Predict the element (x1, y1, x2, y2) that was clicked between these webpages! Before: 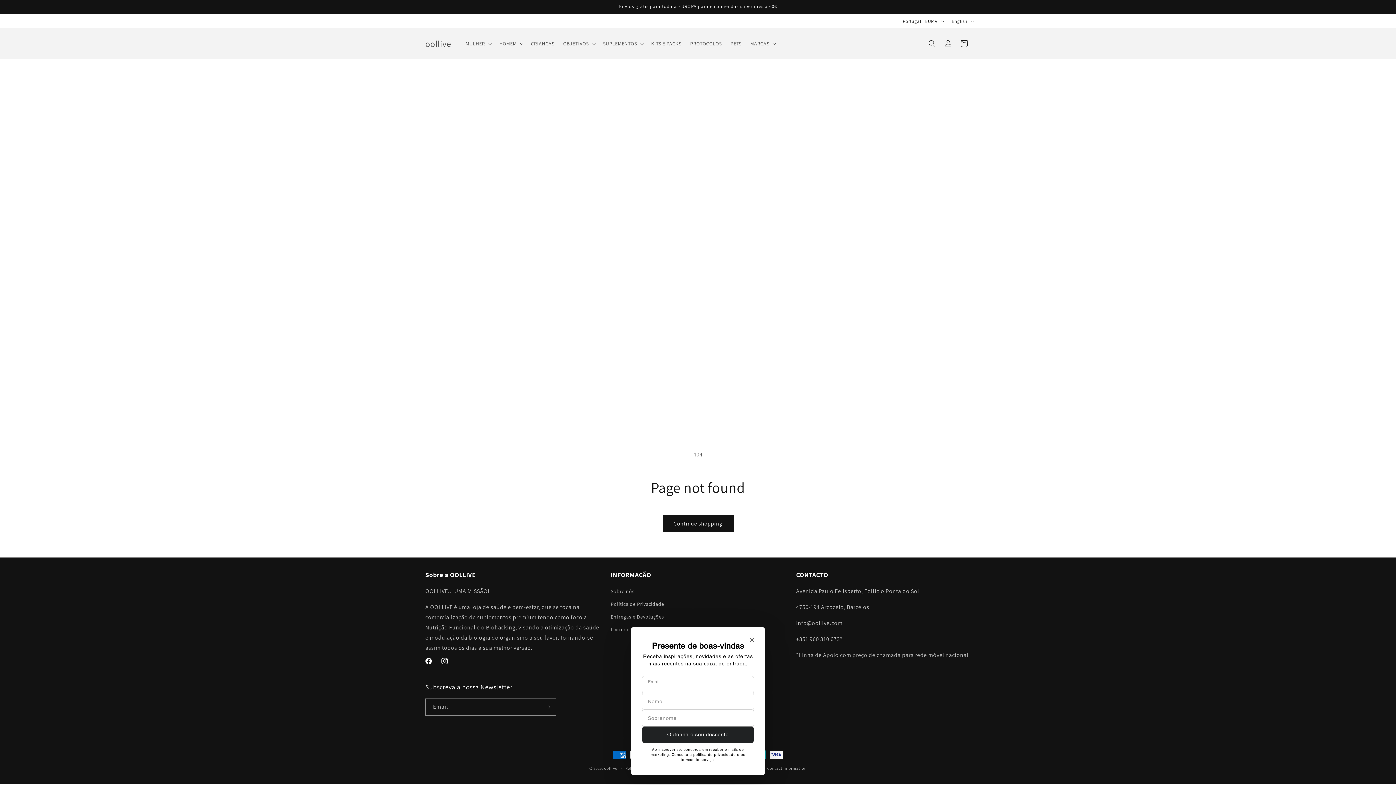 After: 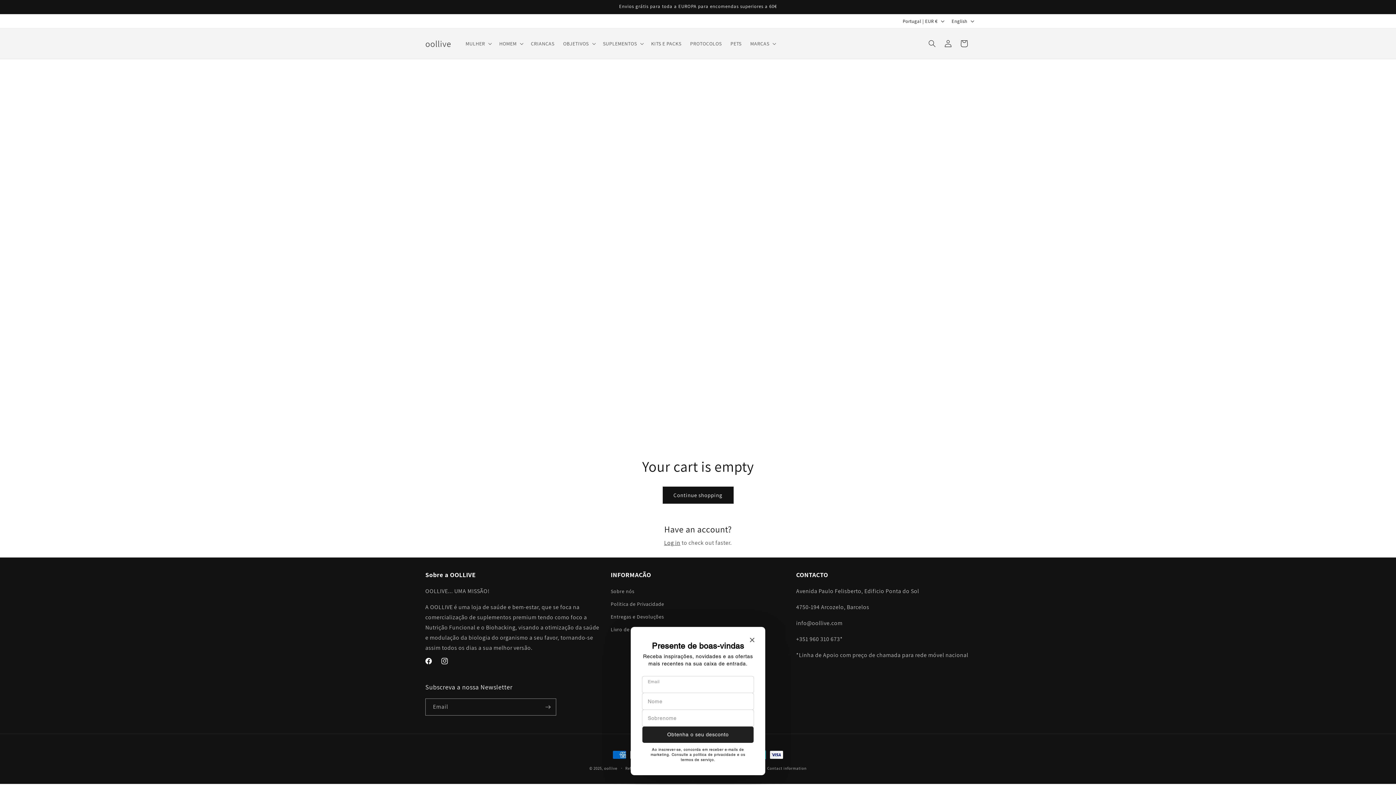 Action: bbox: (956, 35, 972, 51) label: Cart